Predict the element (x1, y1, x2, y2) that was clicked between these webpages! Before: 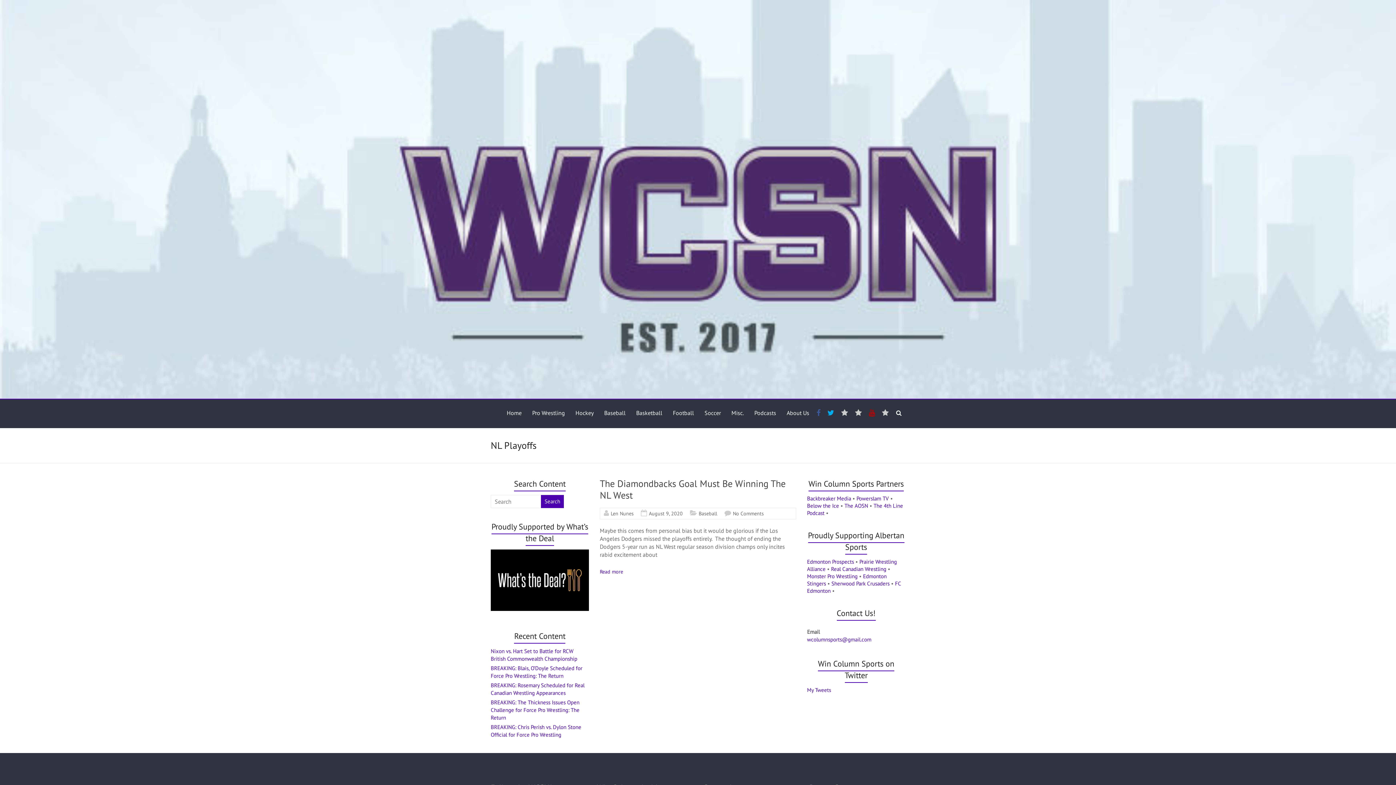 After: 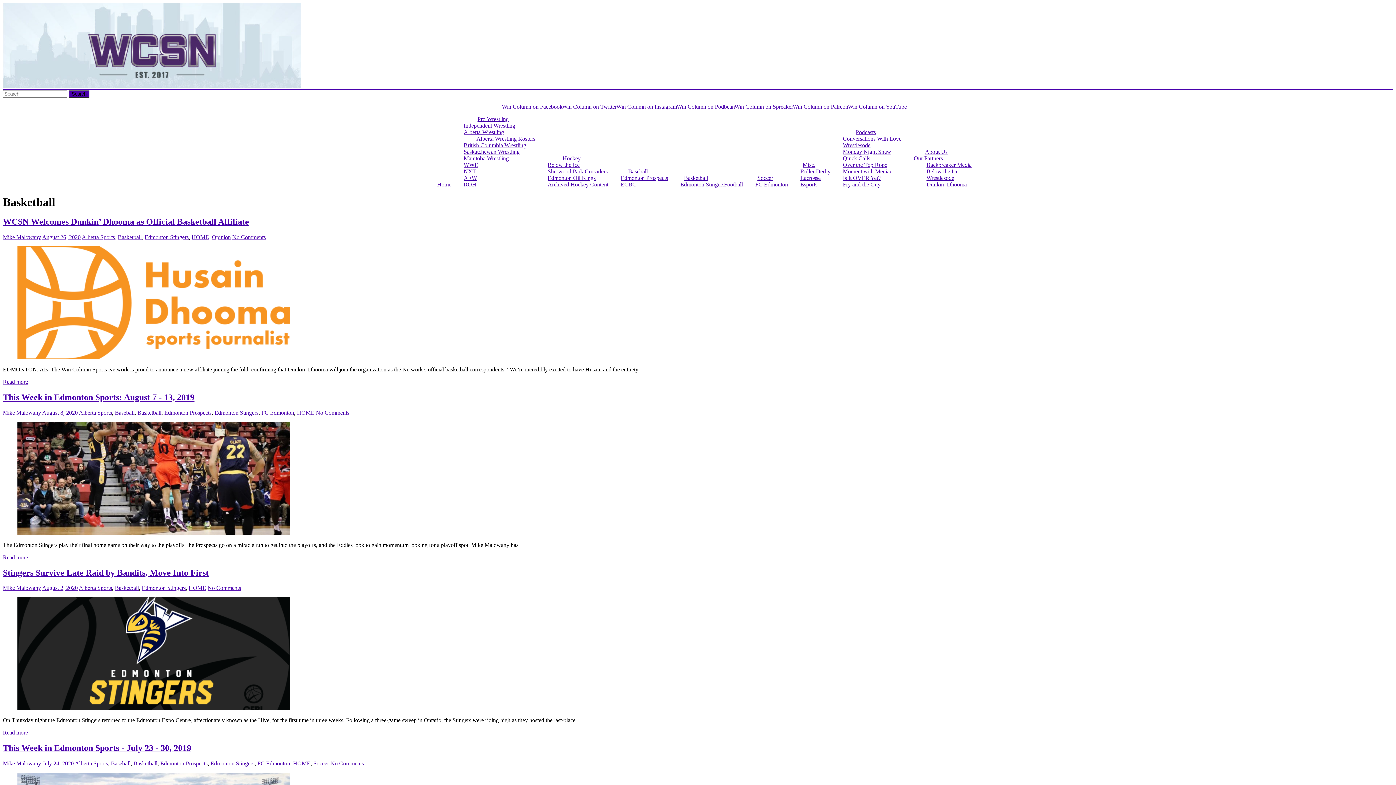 Action: bbox: (636, 399, 662, 426) label: Basketball